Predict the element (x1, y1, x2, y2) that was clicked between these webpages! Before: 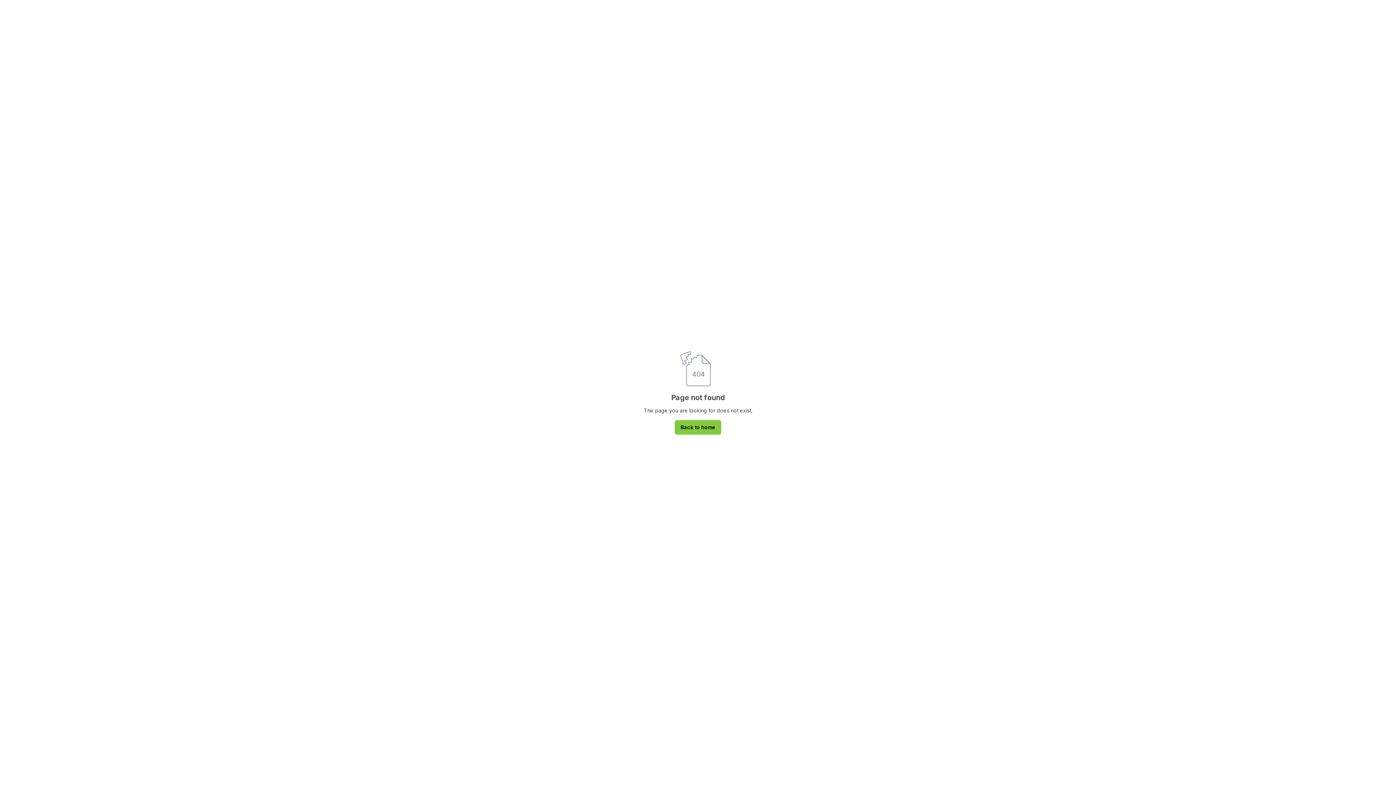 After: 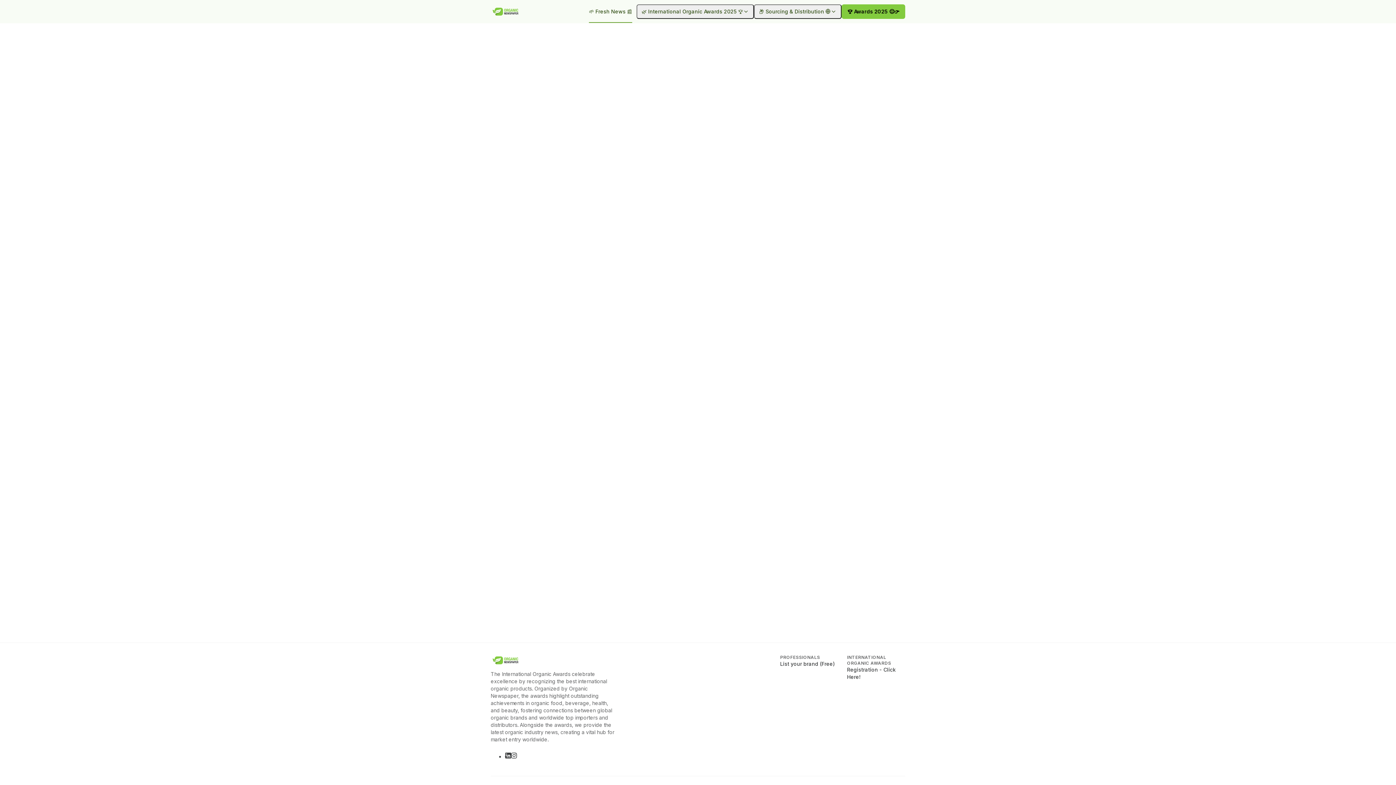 Action: bbox: (674, 420, 721, 434) label: Back to home